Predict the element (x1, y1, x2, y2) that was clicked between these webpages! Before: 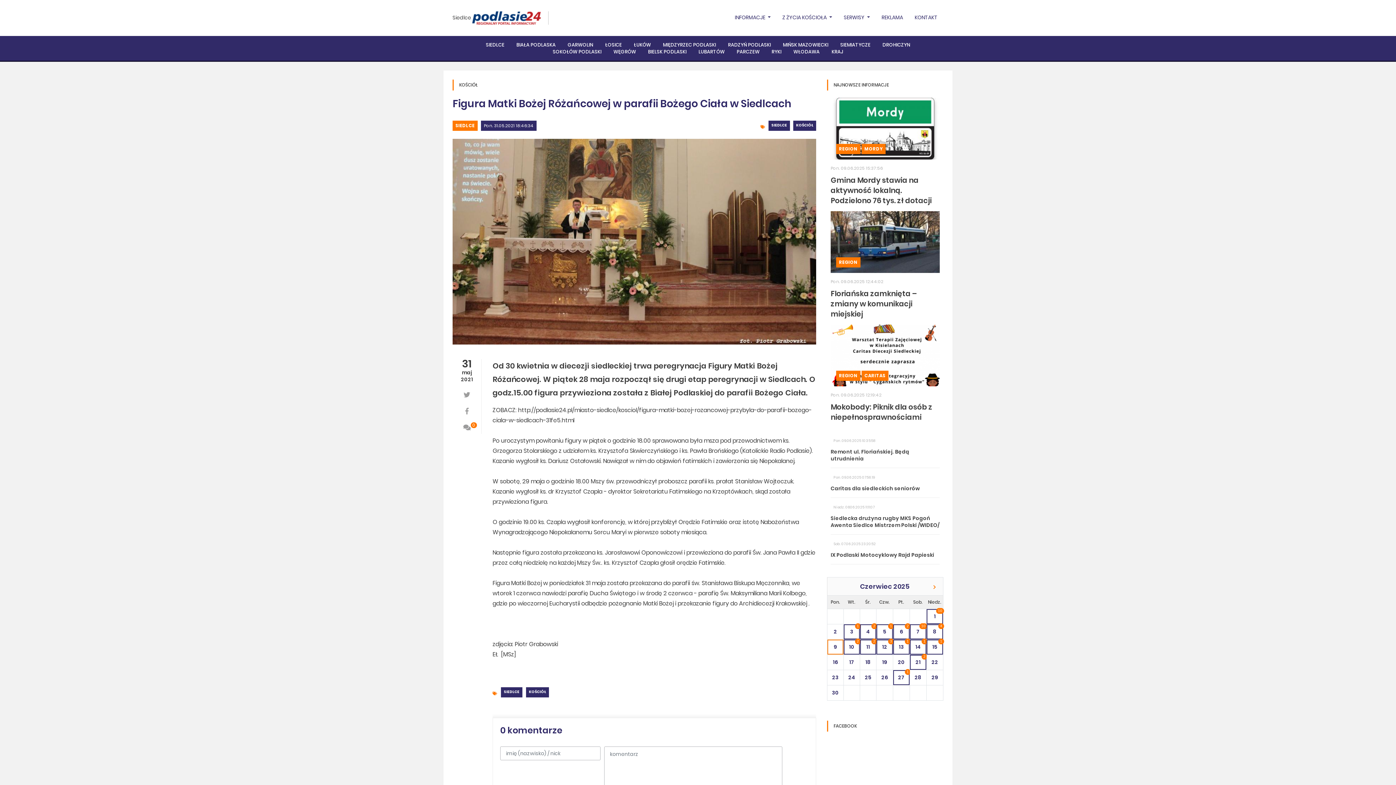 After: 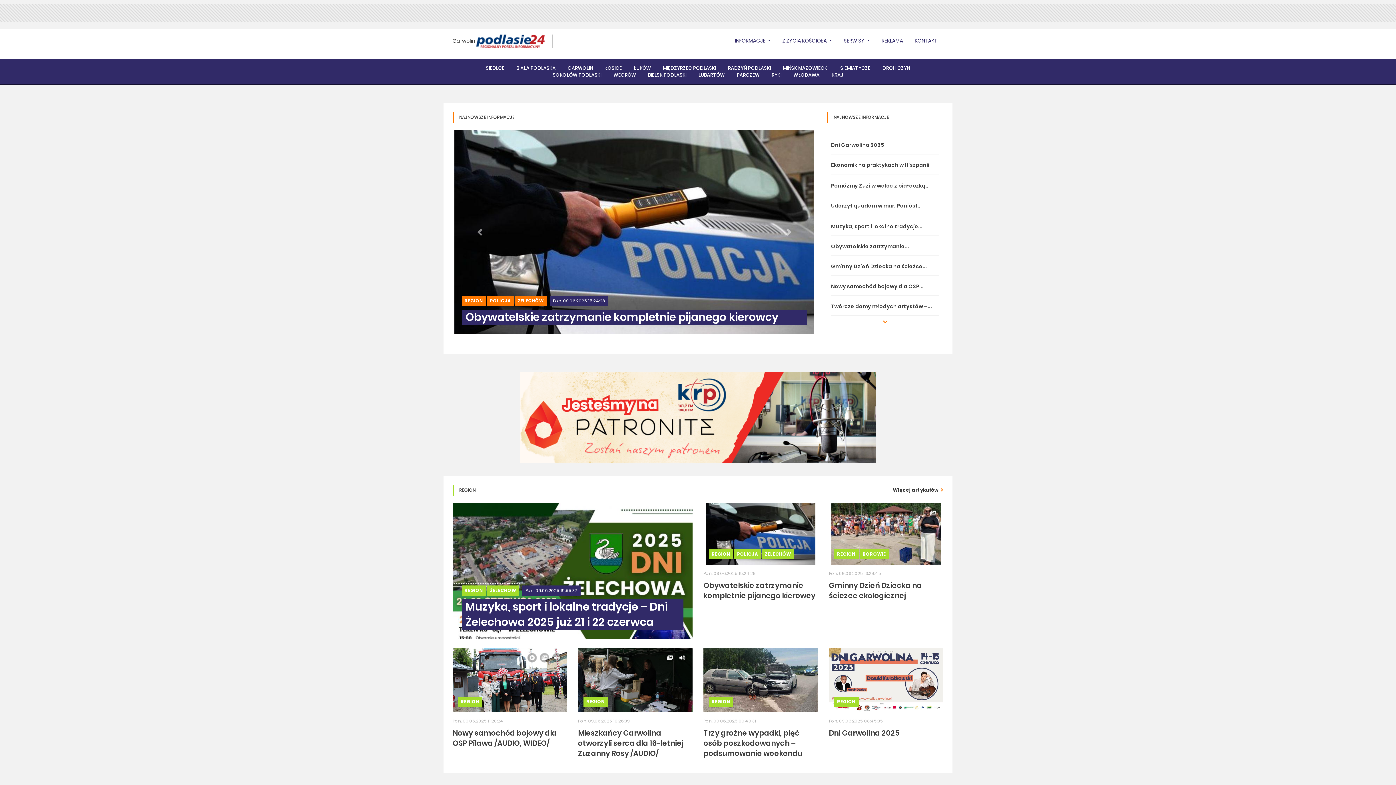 Action: label: GARWOLIN bbox: (562, 42, 598, 47)